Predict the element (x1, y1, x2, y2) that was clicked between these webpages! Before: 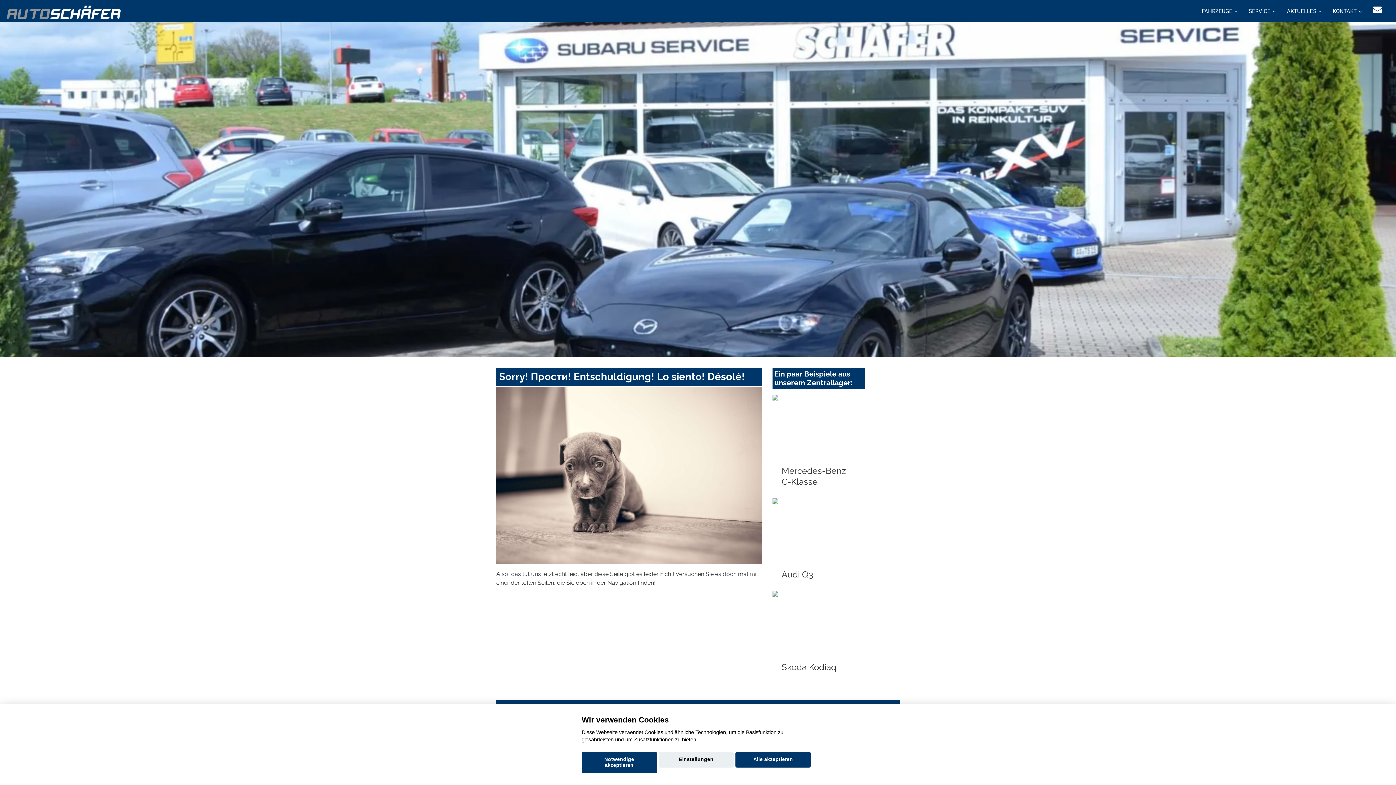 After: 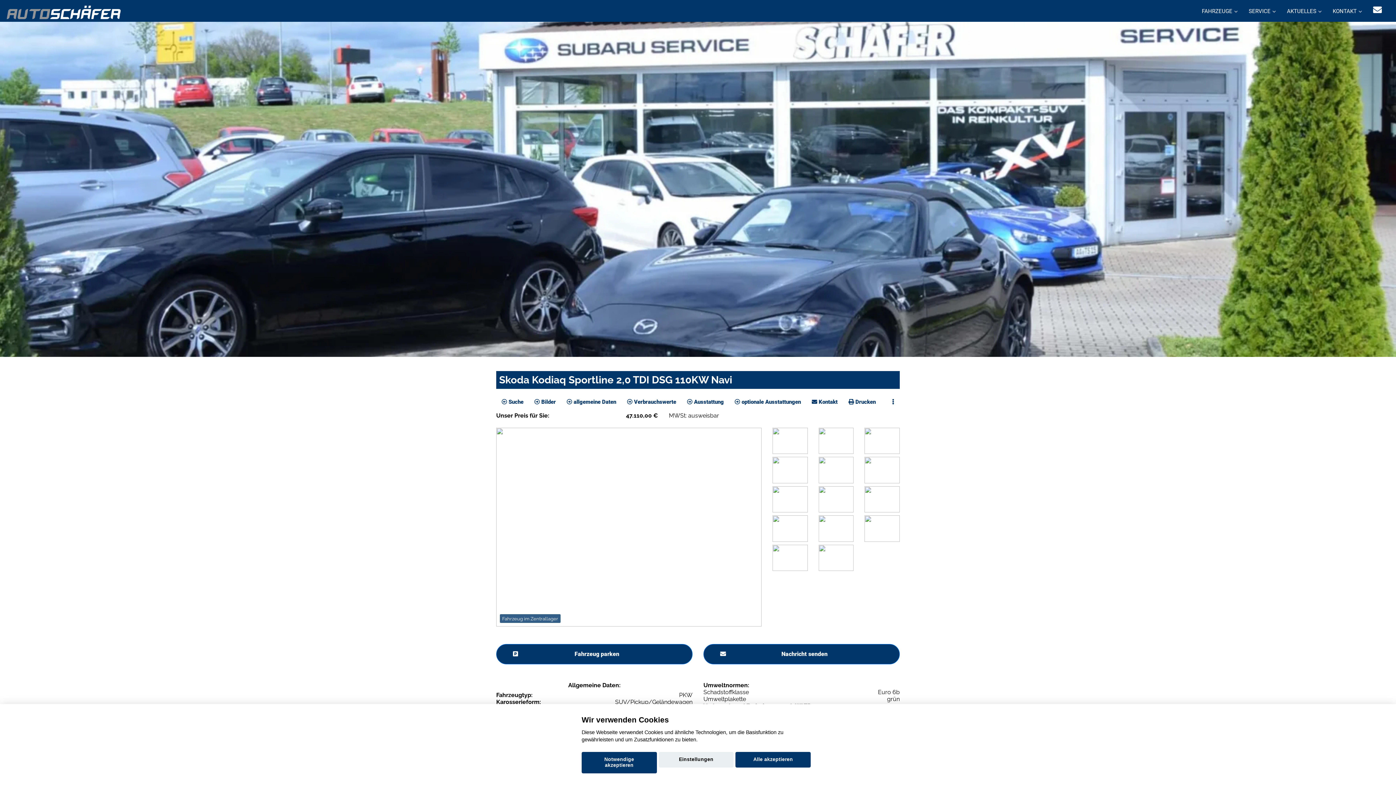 Action: bbox: (772, 591, 865, 678) label: Skoda Kodiaq